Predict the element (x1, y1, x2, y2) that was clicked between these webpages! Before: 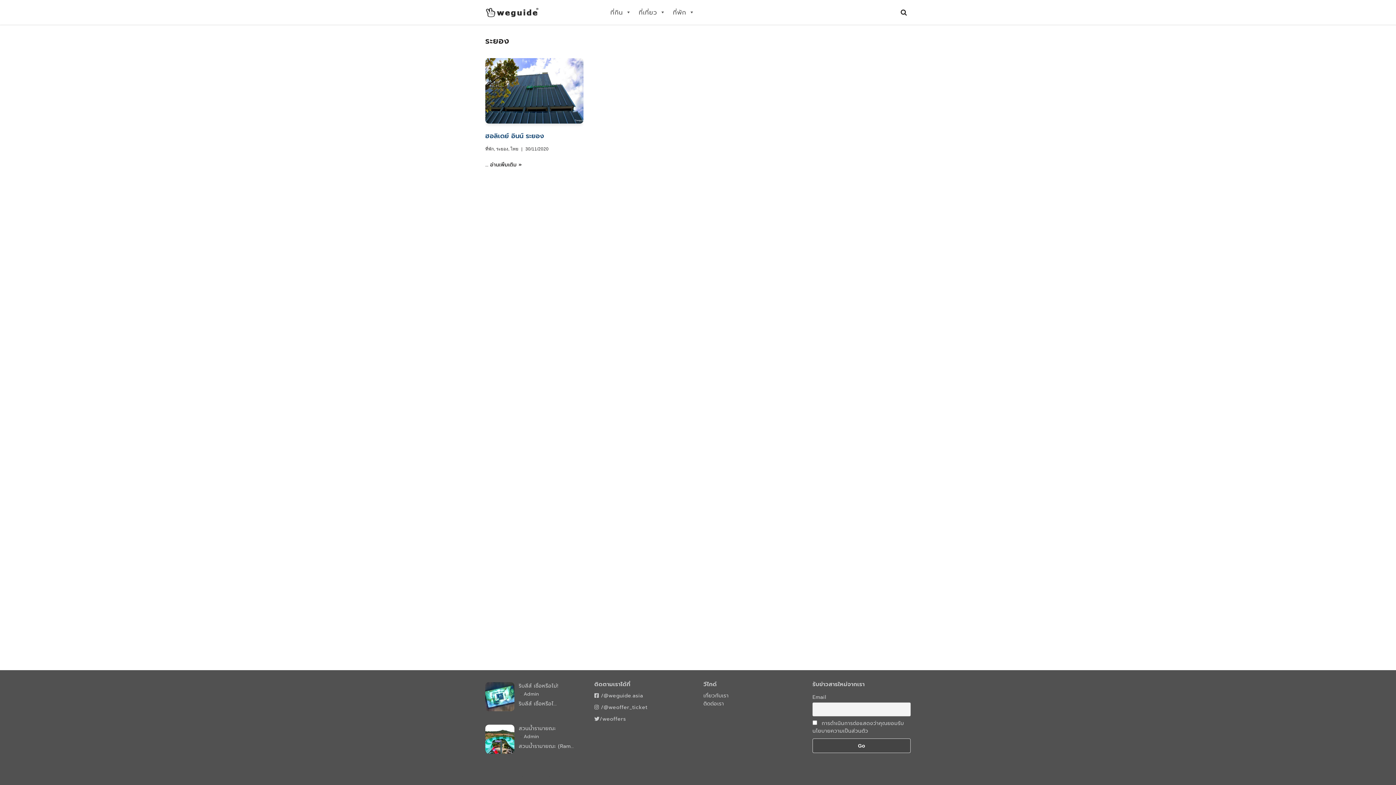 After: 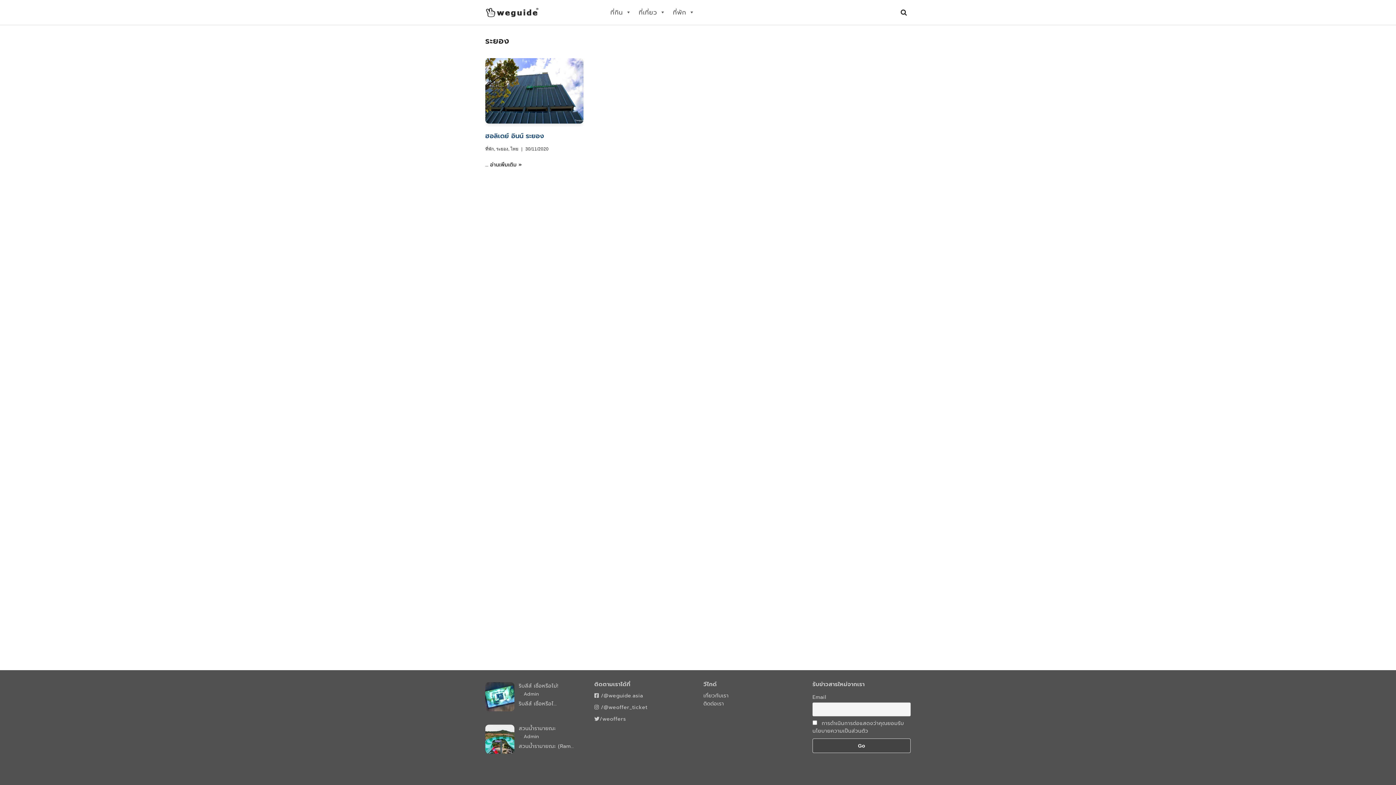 Action: bbox: (485, 725, 514, 756)